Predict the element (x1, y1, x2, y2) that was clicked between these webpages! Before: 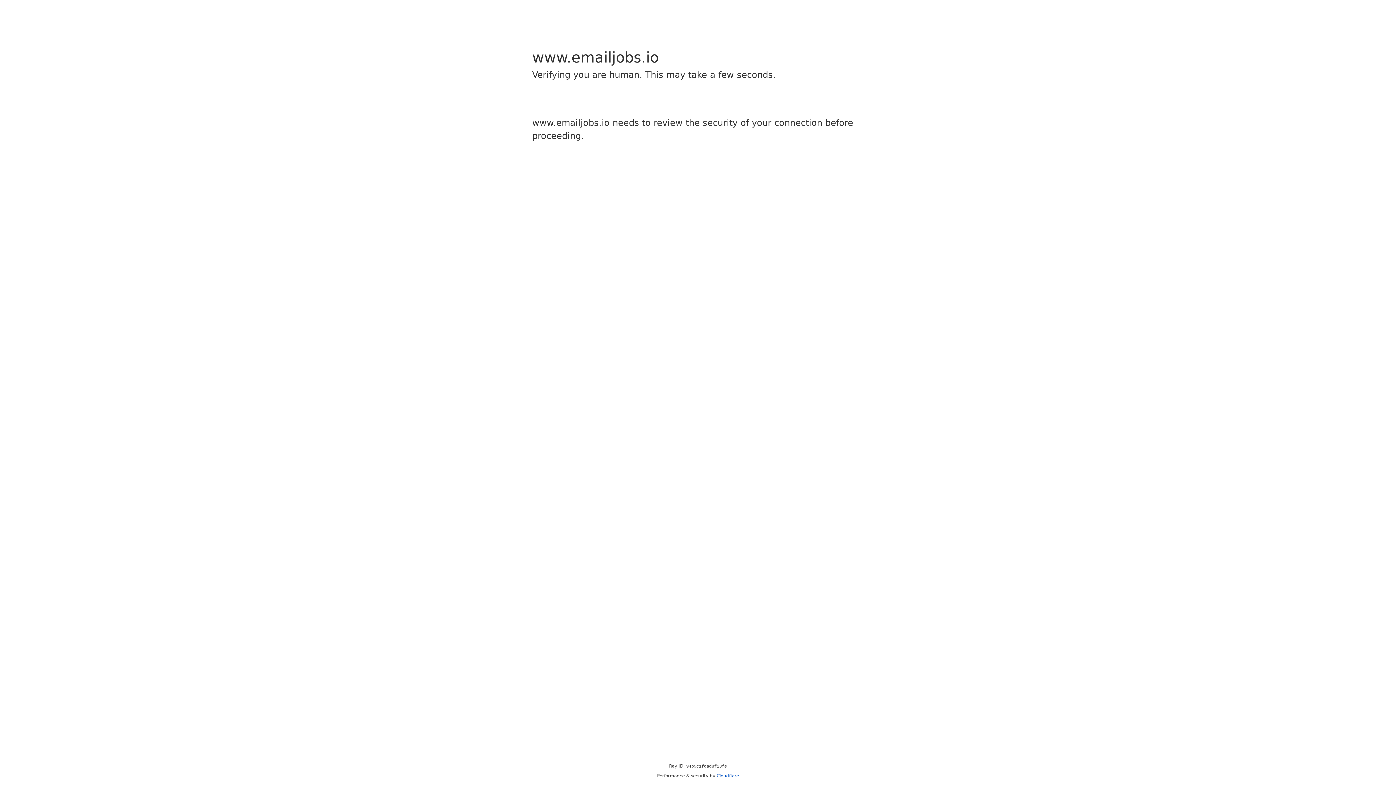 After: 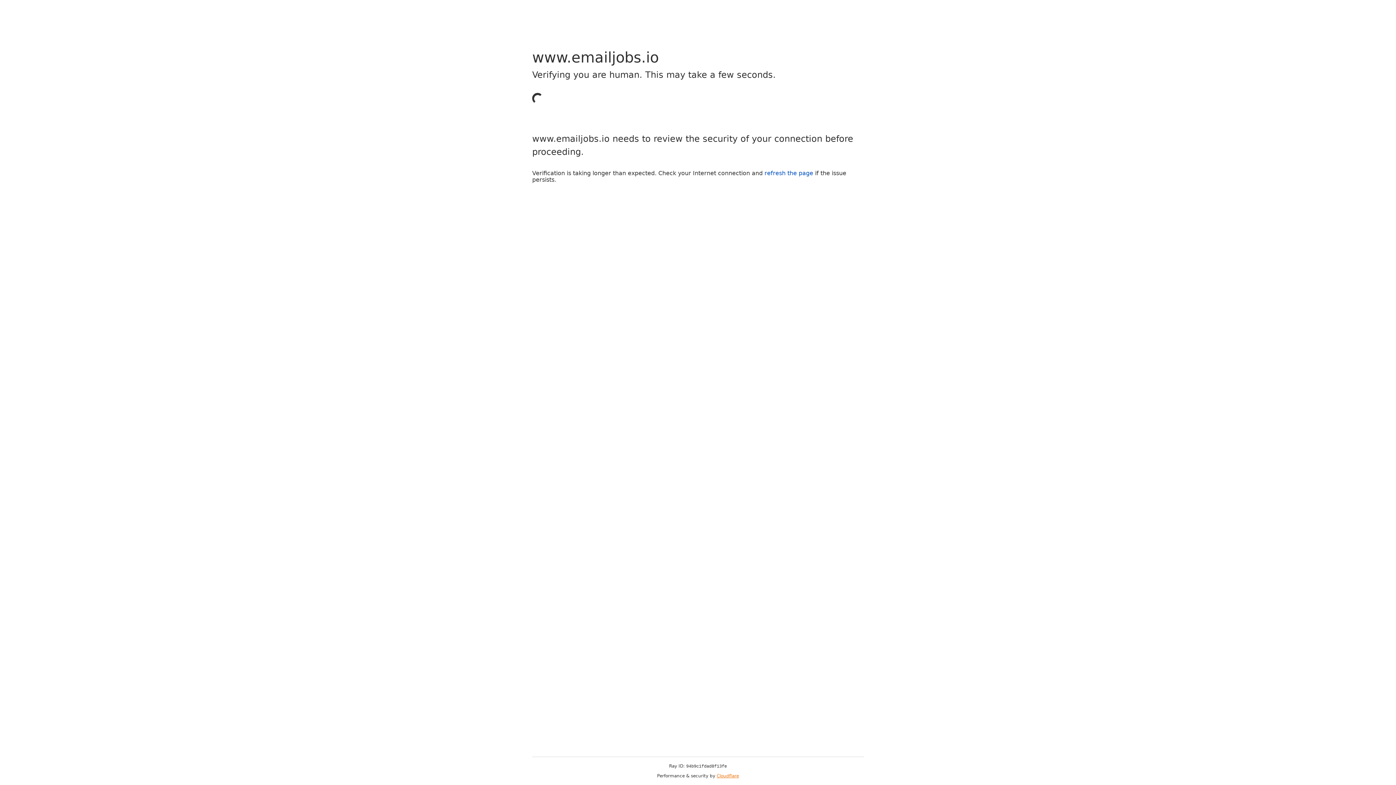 Action: bbox: (716, 773, 739, 778) label: Cloudflare